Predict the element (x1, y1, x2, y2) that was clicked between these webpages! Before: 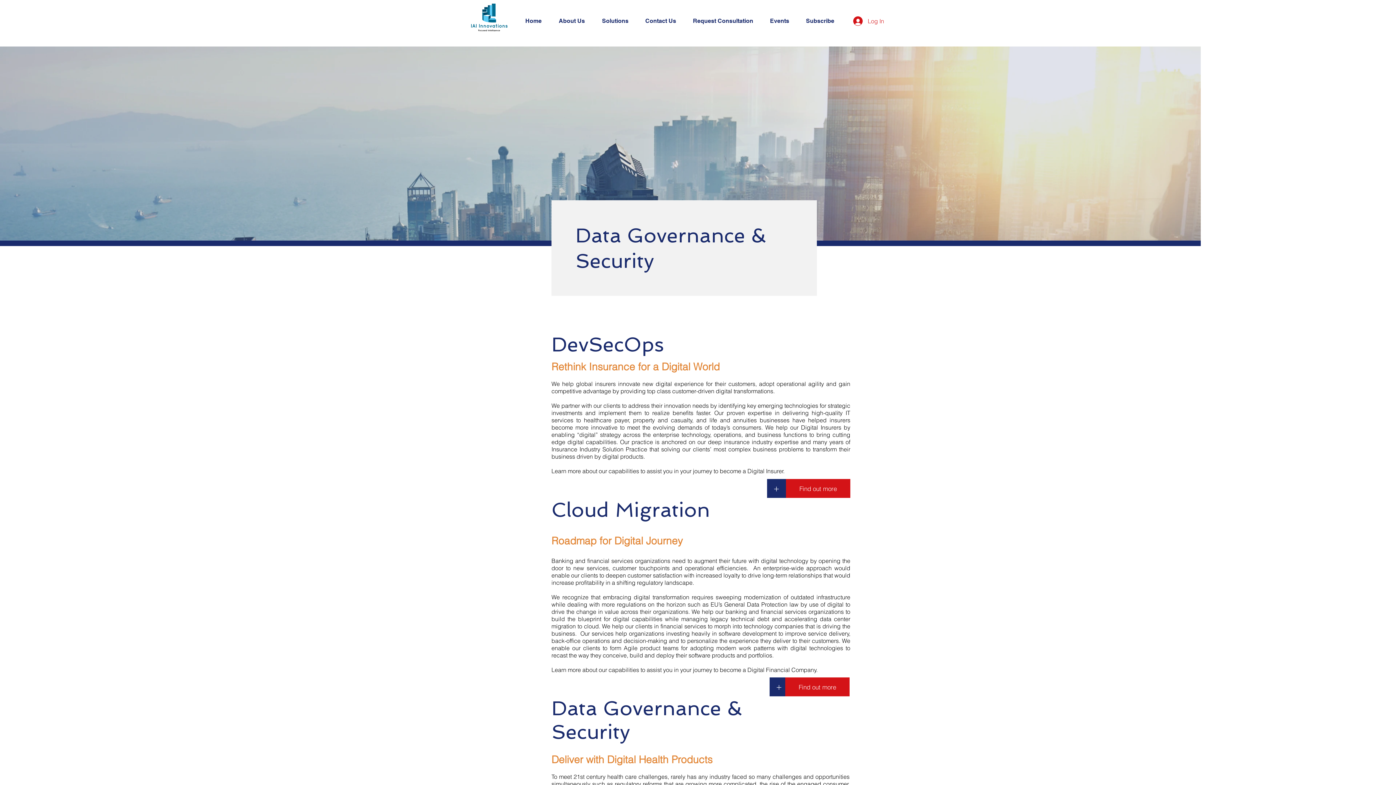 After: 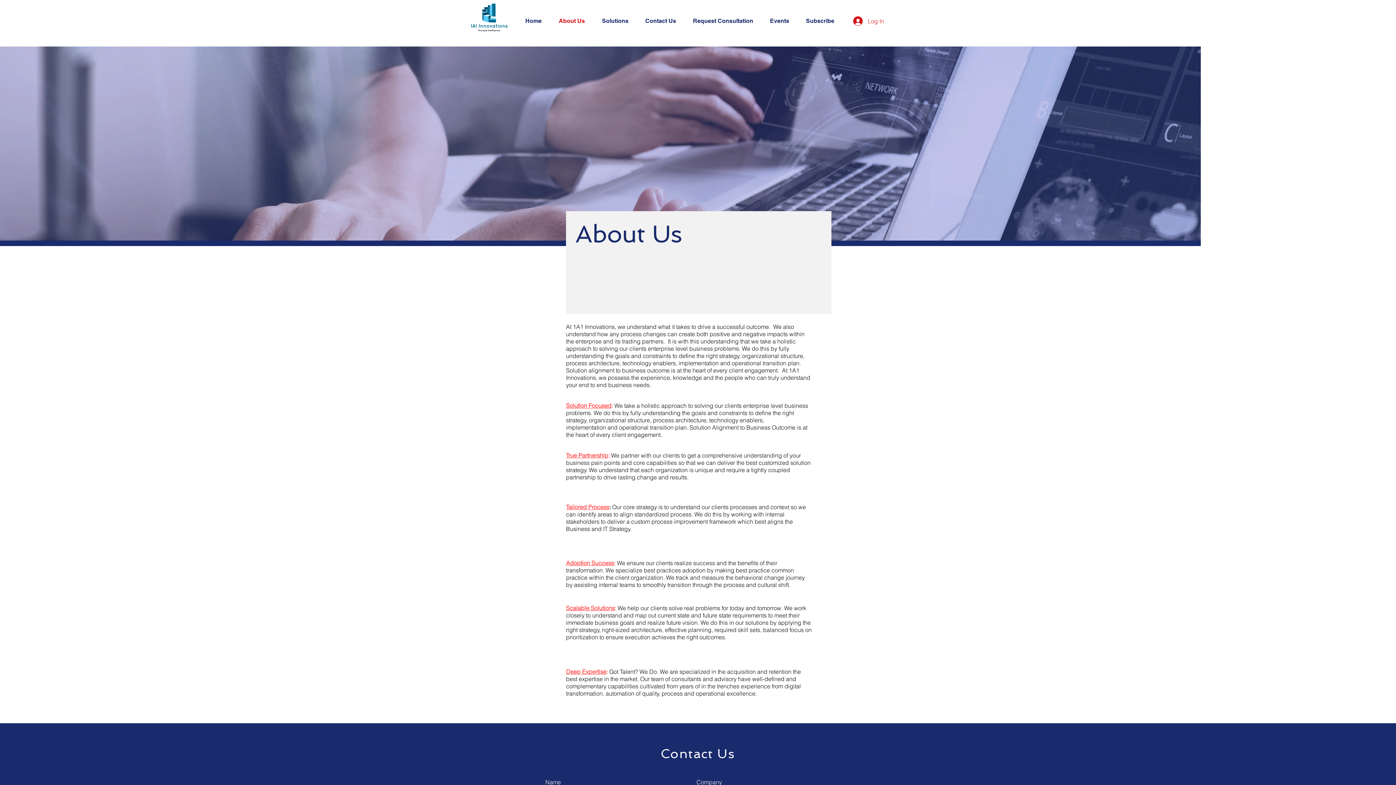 Action: label: About Us bbox: (553, 12, 596, 30)